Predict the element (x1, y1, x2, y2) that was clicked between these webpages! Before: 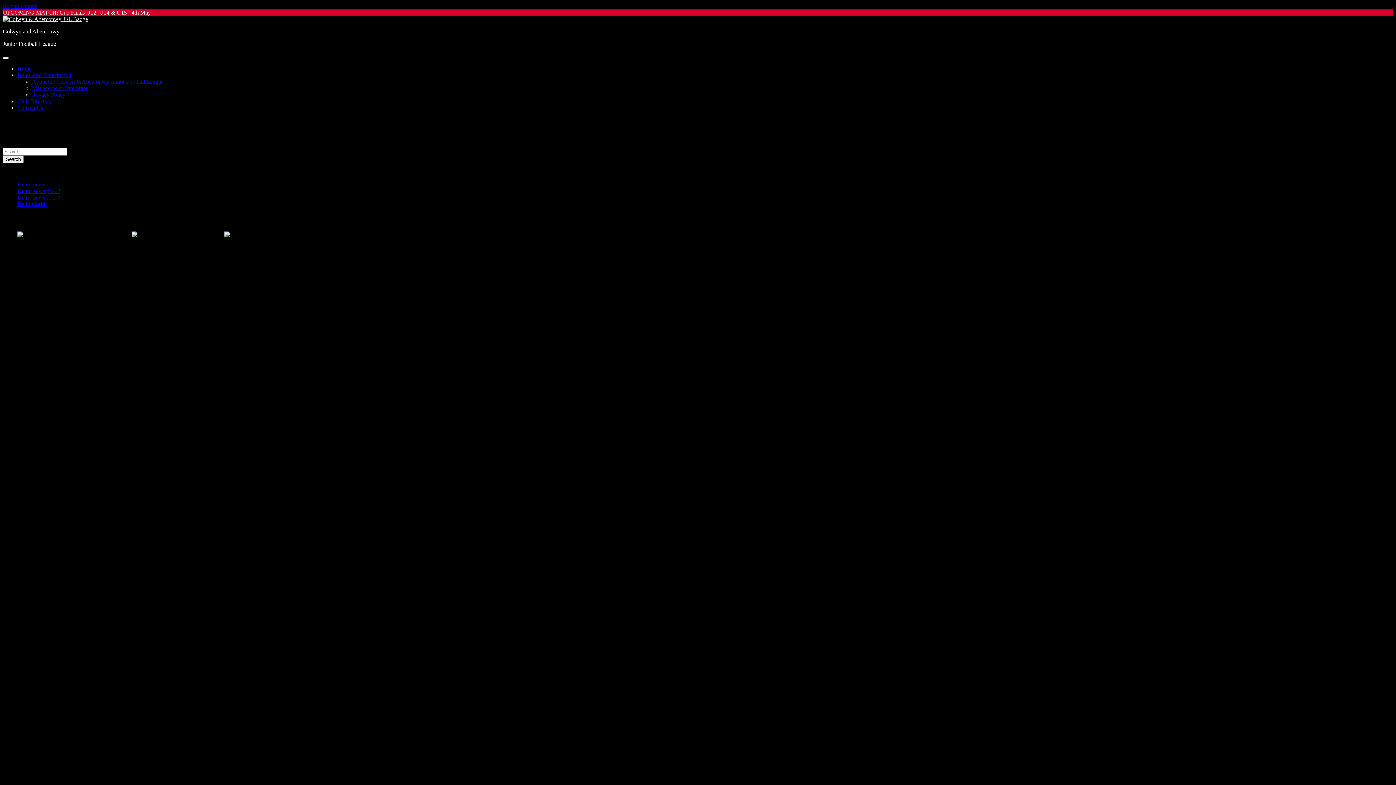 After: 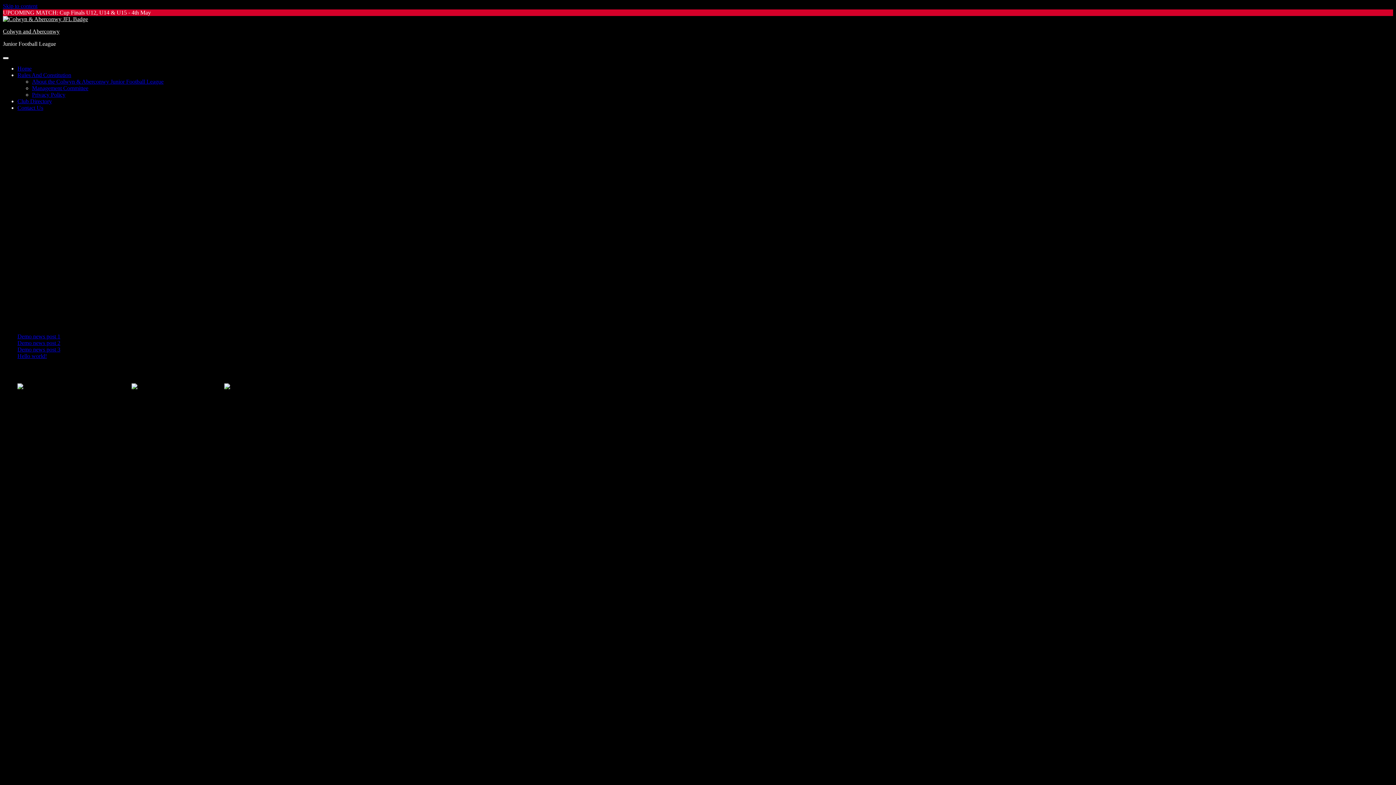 Action: bbox: (32, 78, 163, 84) label: About the Colwyn & Aberconwy Junior Football League